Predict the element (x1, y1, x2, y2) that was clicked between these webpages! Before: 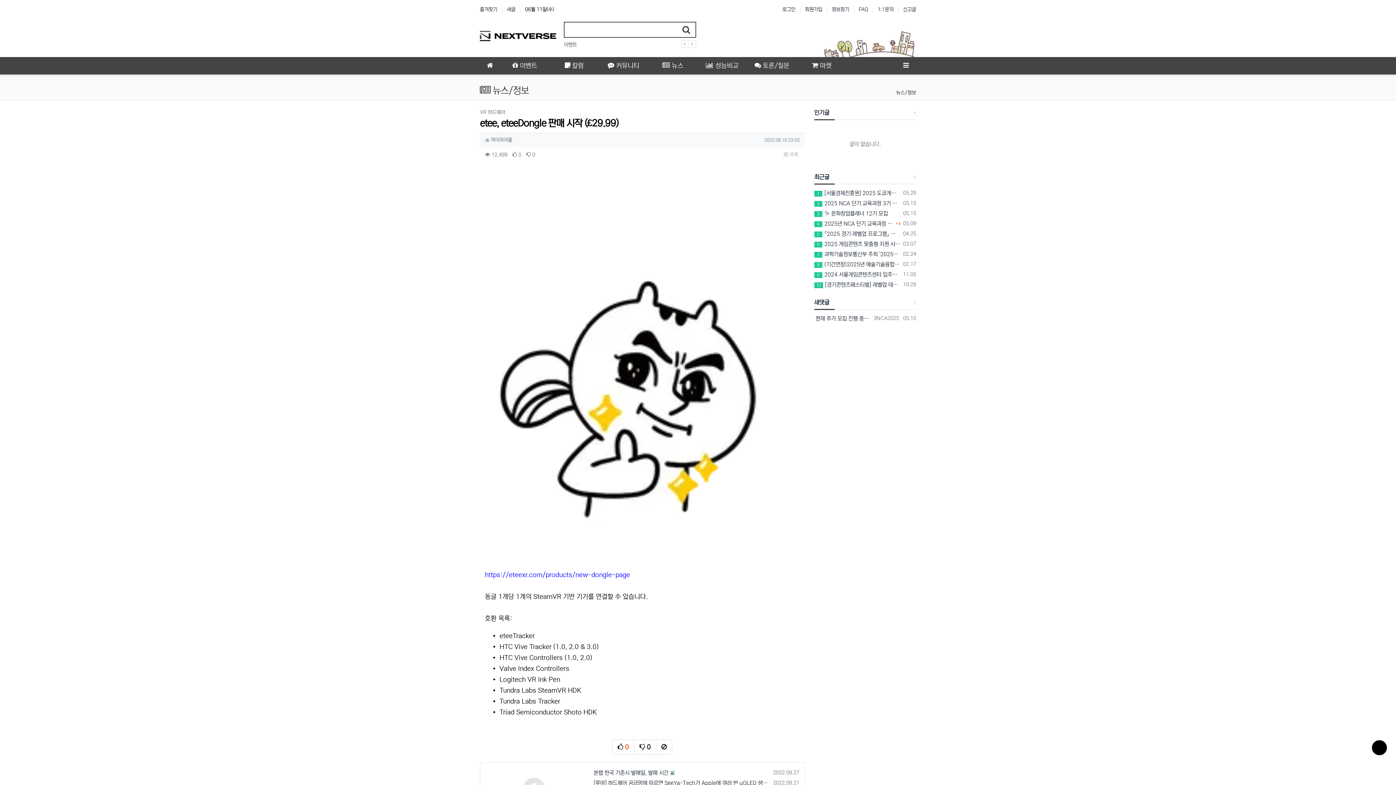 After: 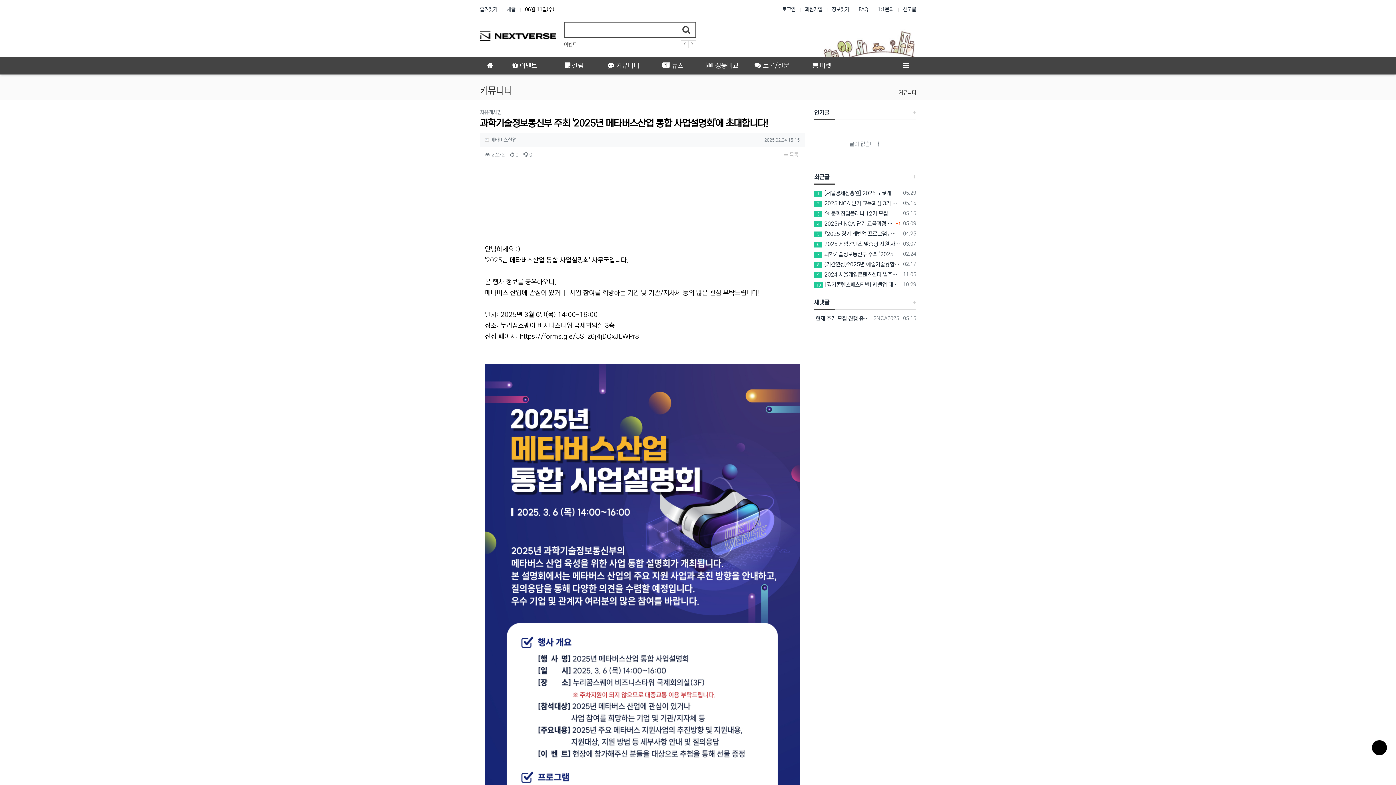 Action: bbox: (814, 249, 900, 259) label: 7 과학기술정보통신부 주최 '2025년 메타버스산업 통합 사업설명회'에 초대합니다!